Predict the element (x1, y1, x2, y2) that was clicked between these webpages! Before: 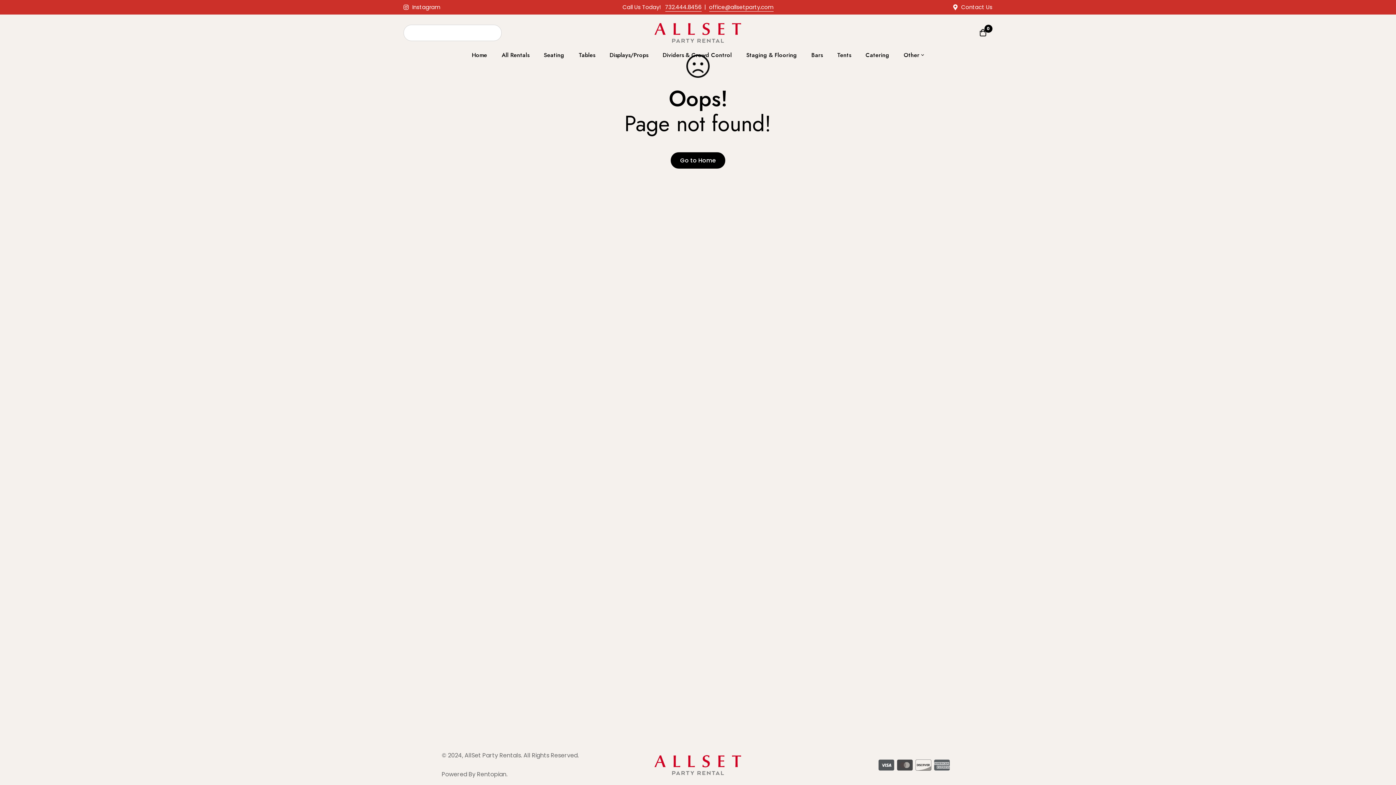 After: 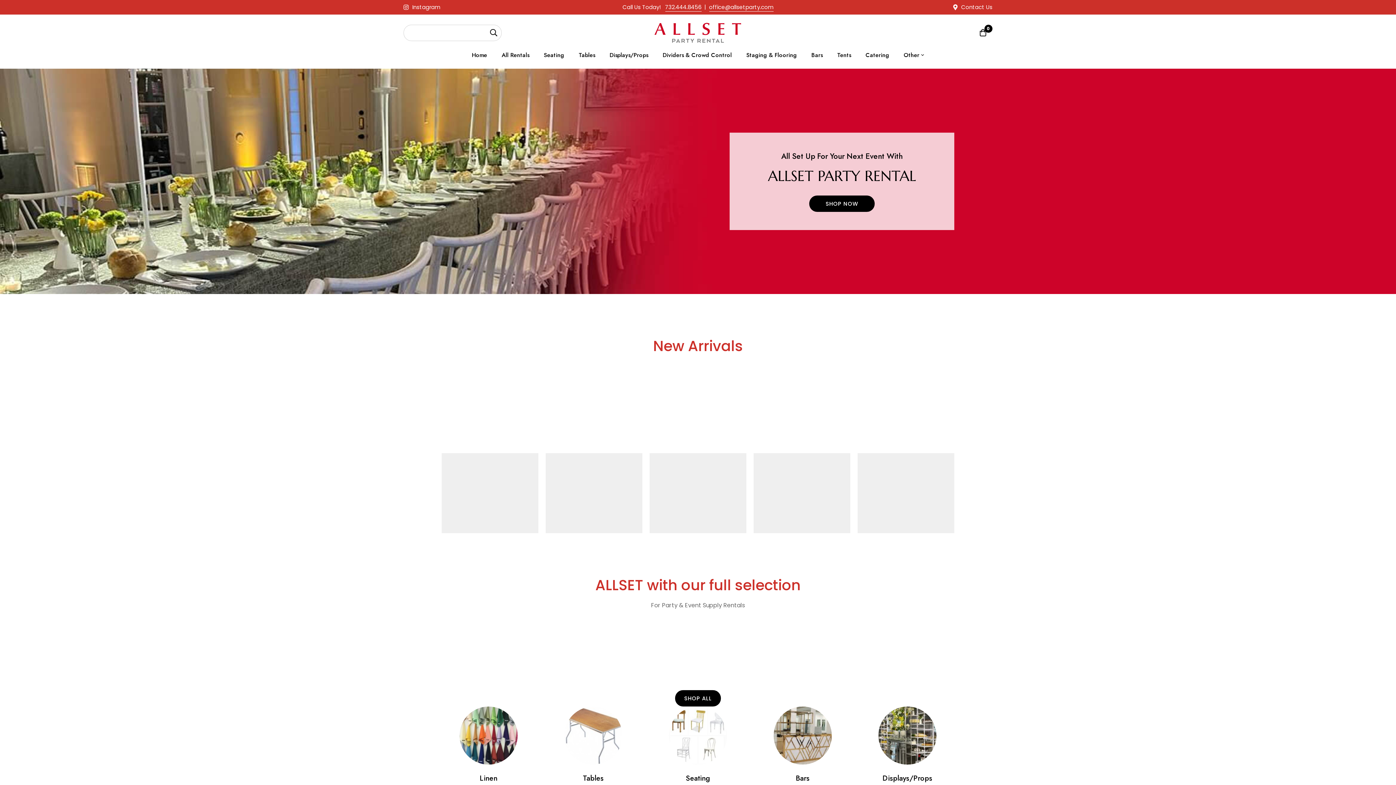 Action: bbox: (654, 20, 741, 45)